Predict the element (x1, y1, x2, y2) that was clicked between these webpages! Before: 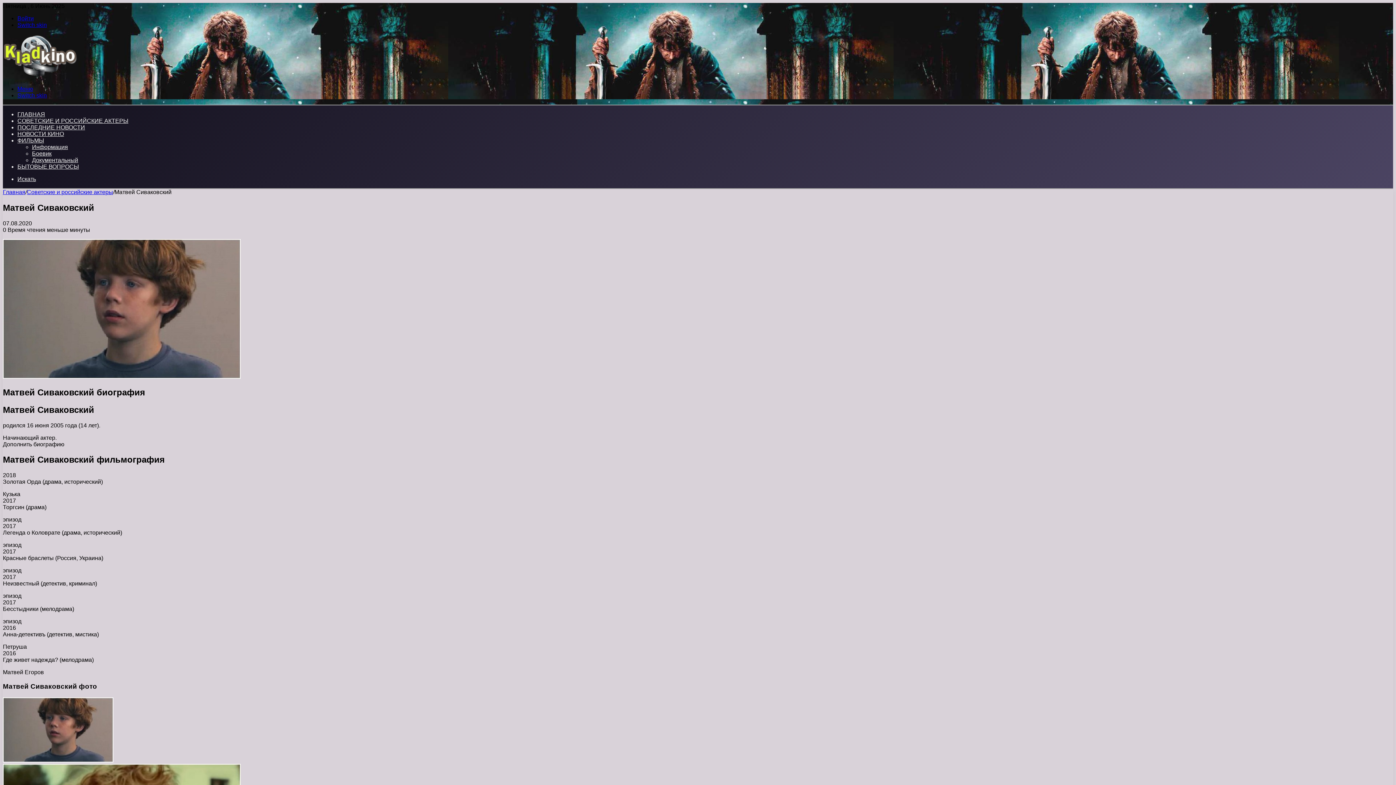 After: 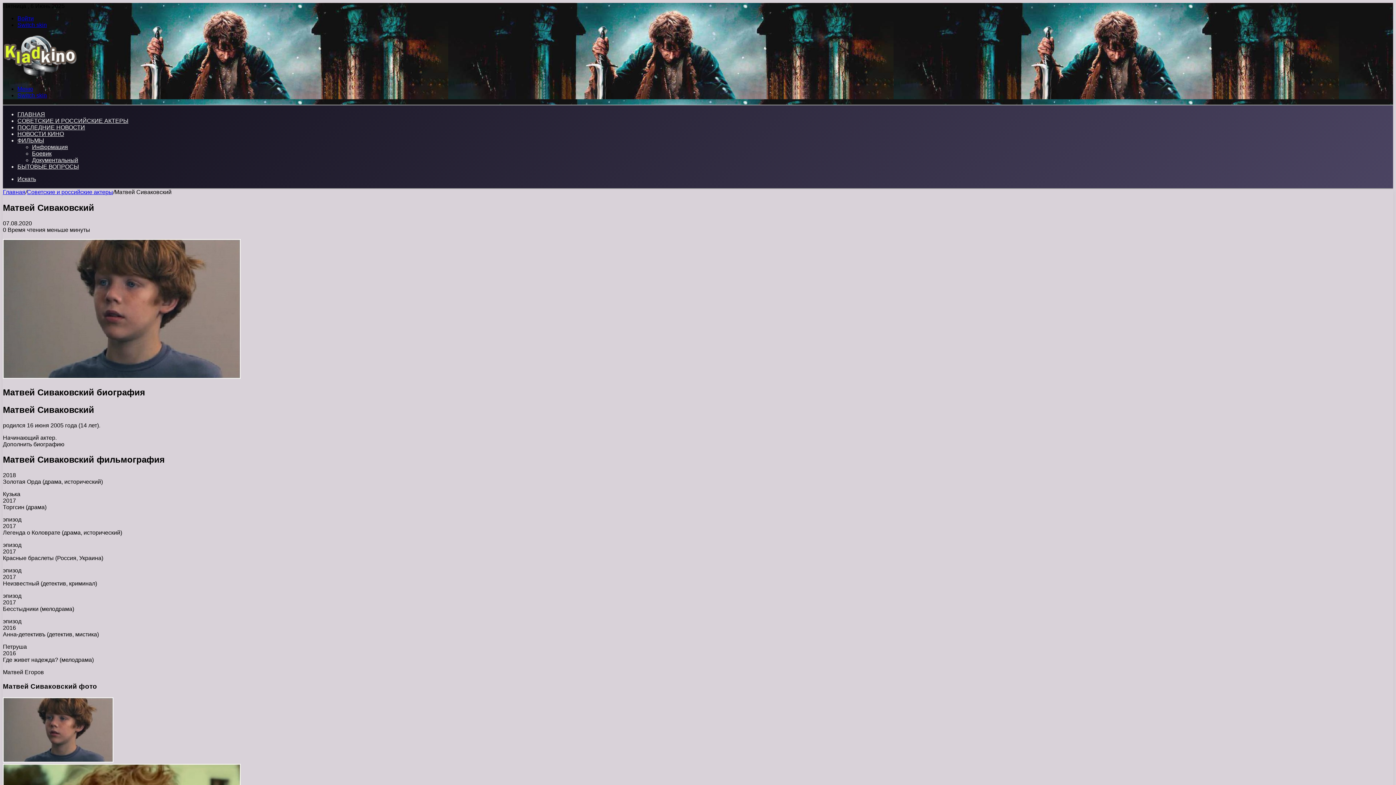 Action: bbox: (17, 85, 33, 92) label: ﻿Меню